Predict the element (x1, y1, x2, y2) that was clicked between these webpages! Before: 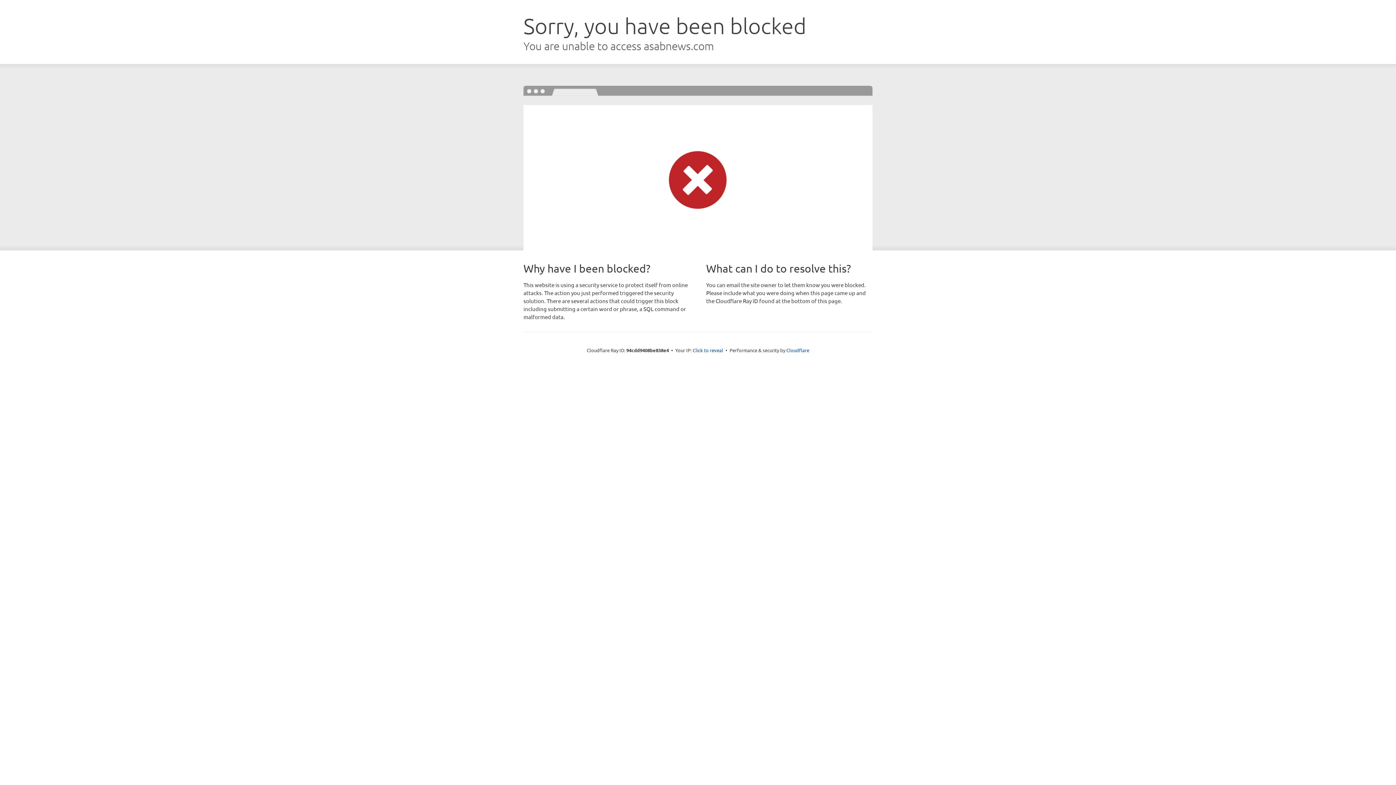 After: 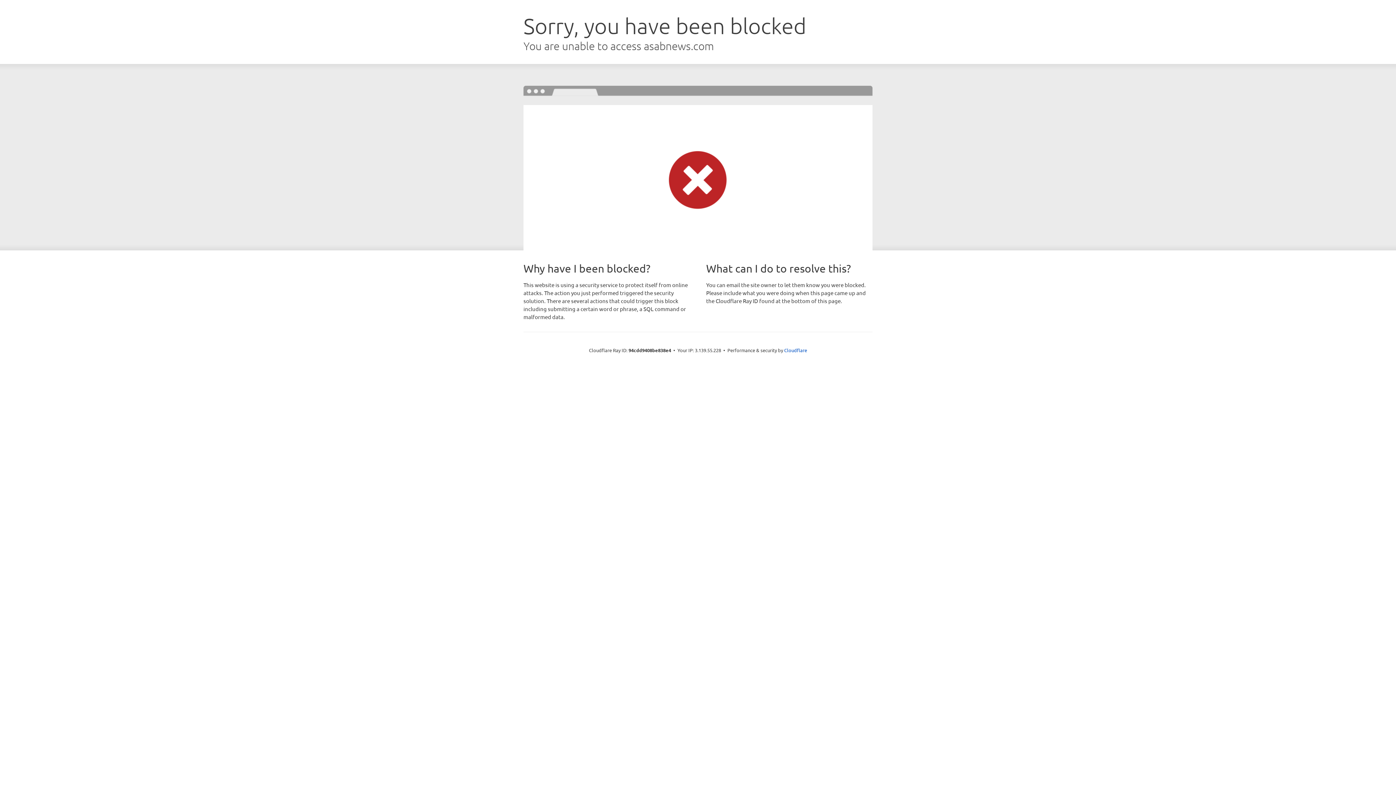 Action: label: Click to reveal bbox: (692, 346, 723, 353)